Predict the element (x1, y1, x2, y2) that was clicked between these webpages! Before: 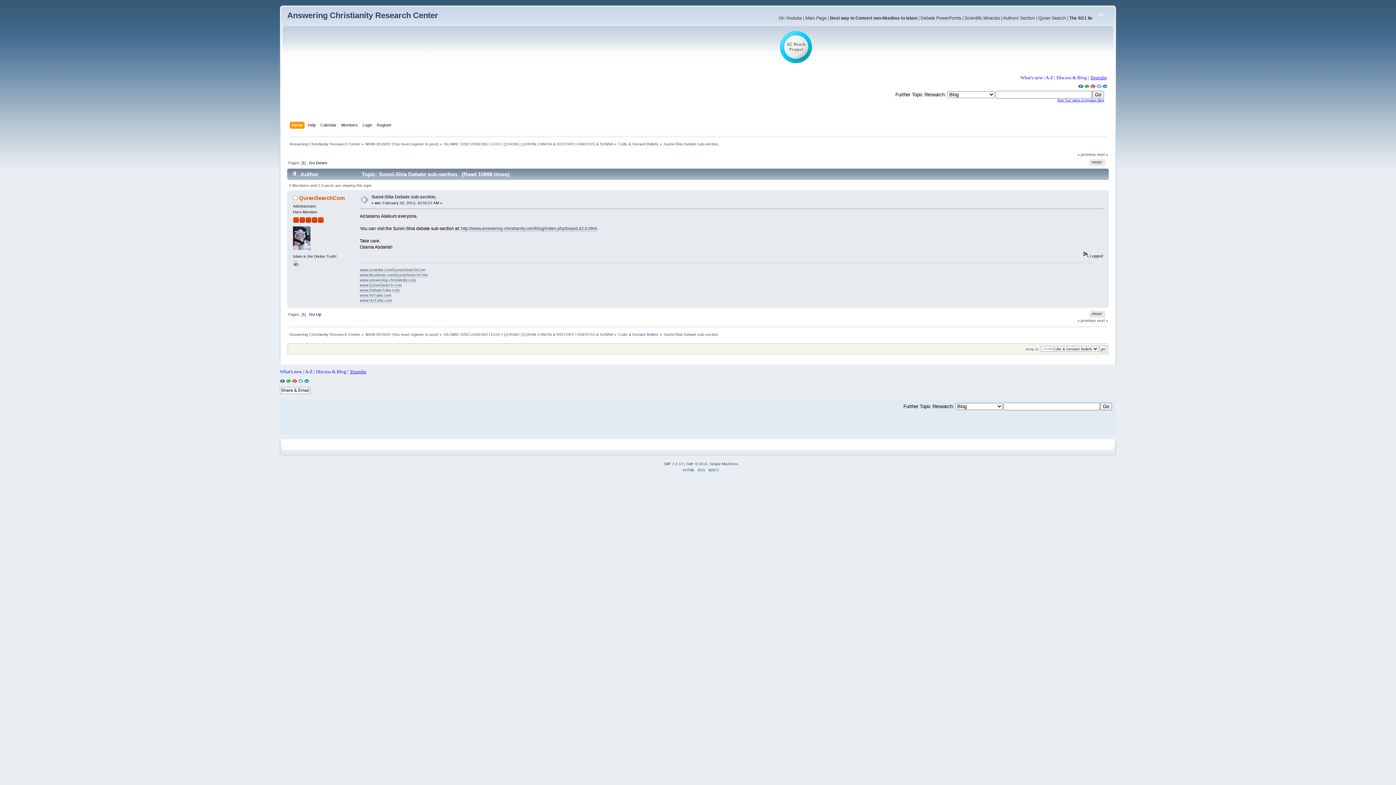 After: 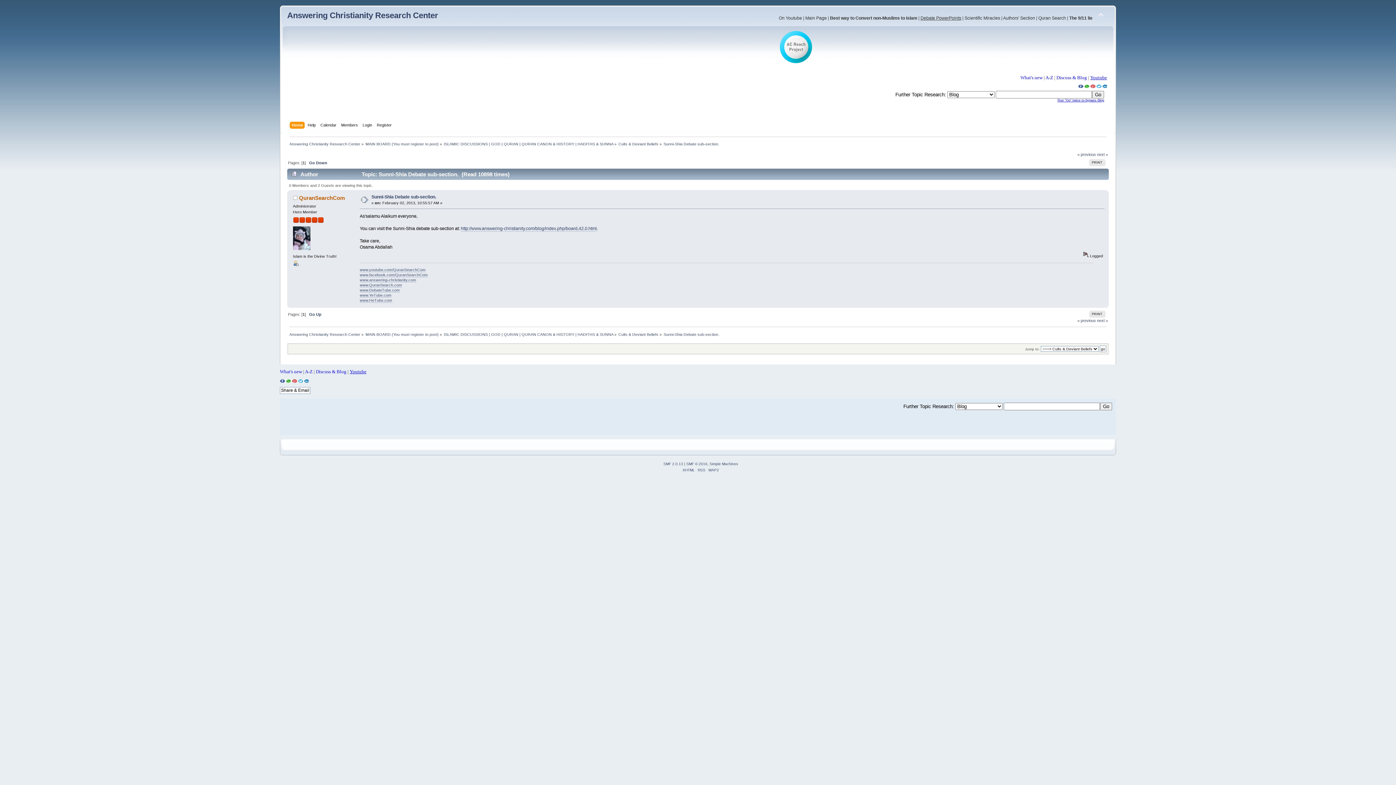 Action: bbox: (920, 15, 961, 20) label: Debate PowerPoints